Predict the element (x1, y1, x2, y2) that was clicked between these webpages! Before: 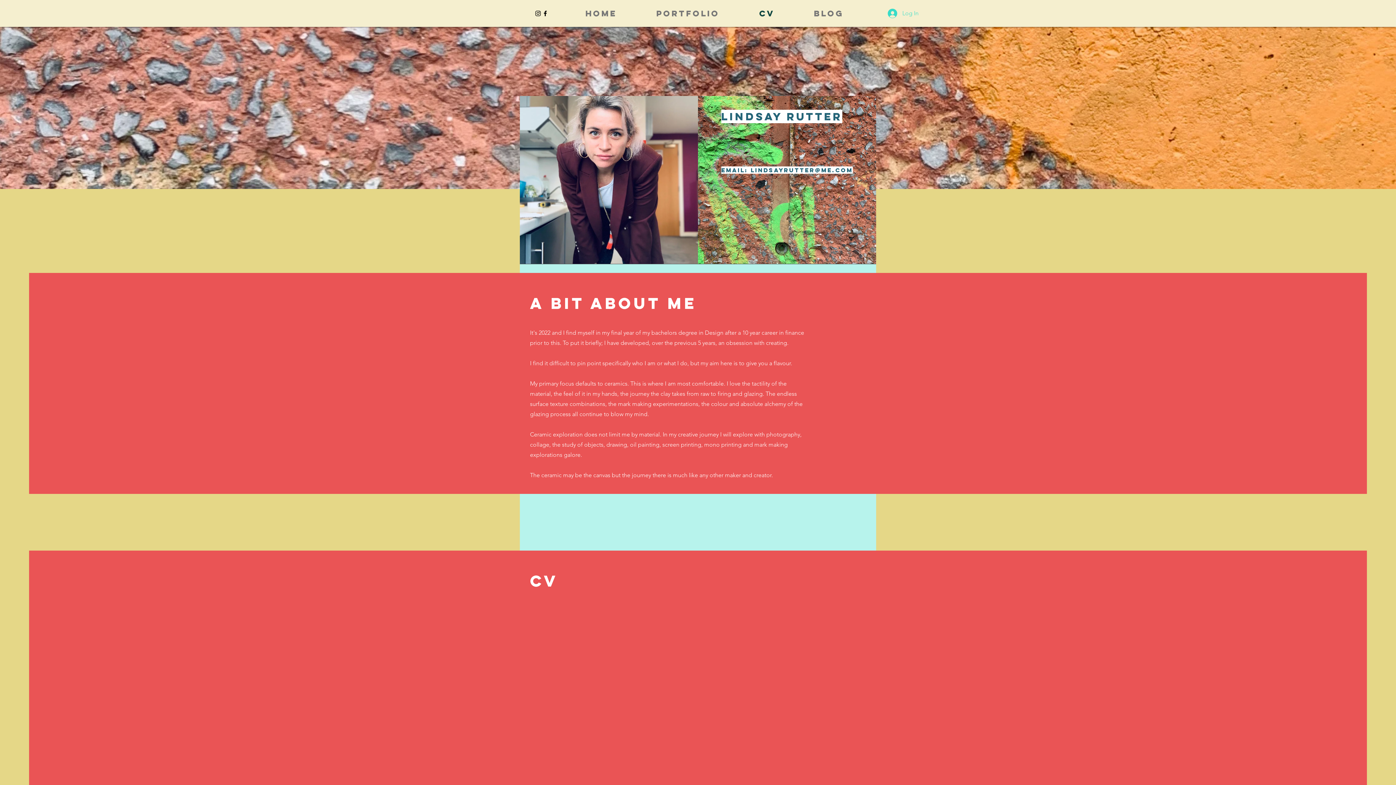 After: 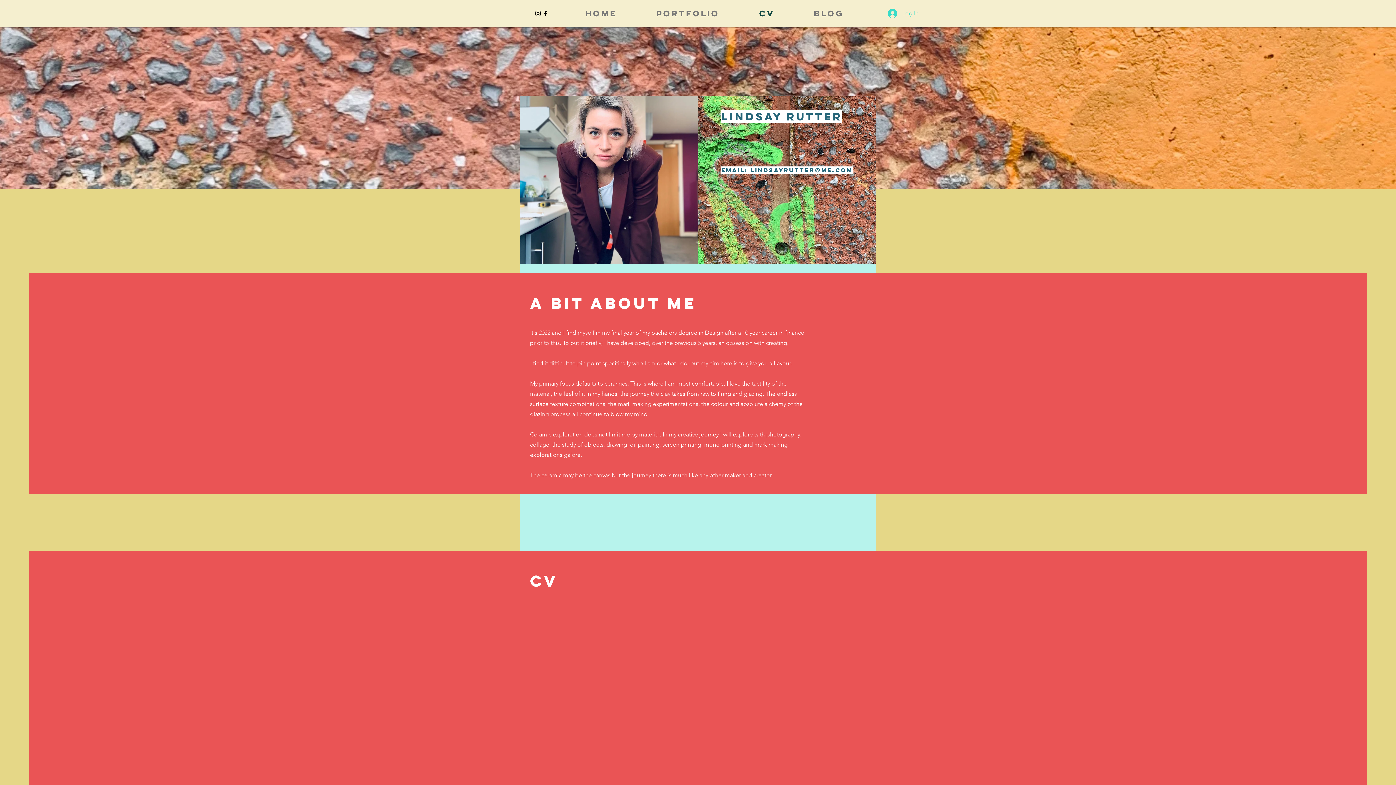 Action: bbox: (534, 9, 541, 17) label: Black Instagram Icon